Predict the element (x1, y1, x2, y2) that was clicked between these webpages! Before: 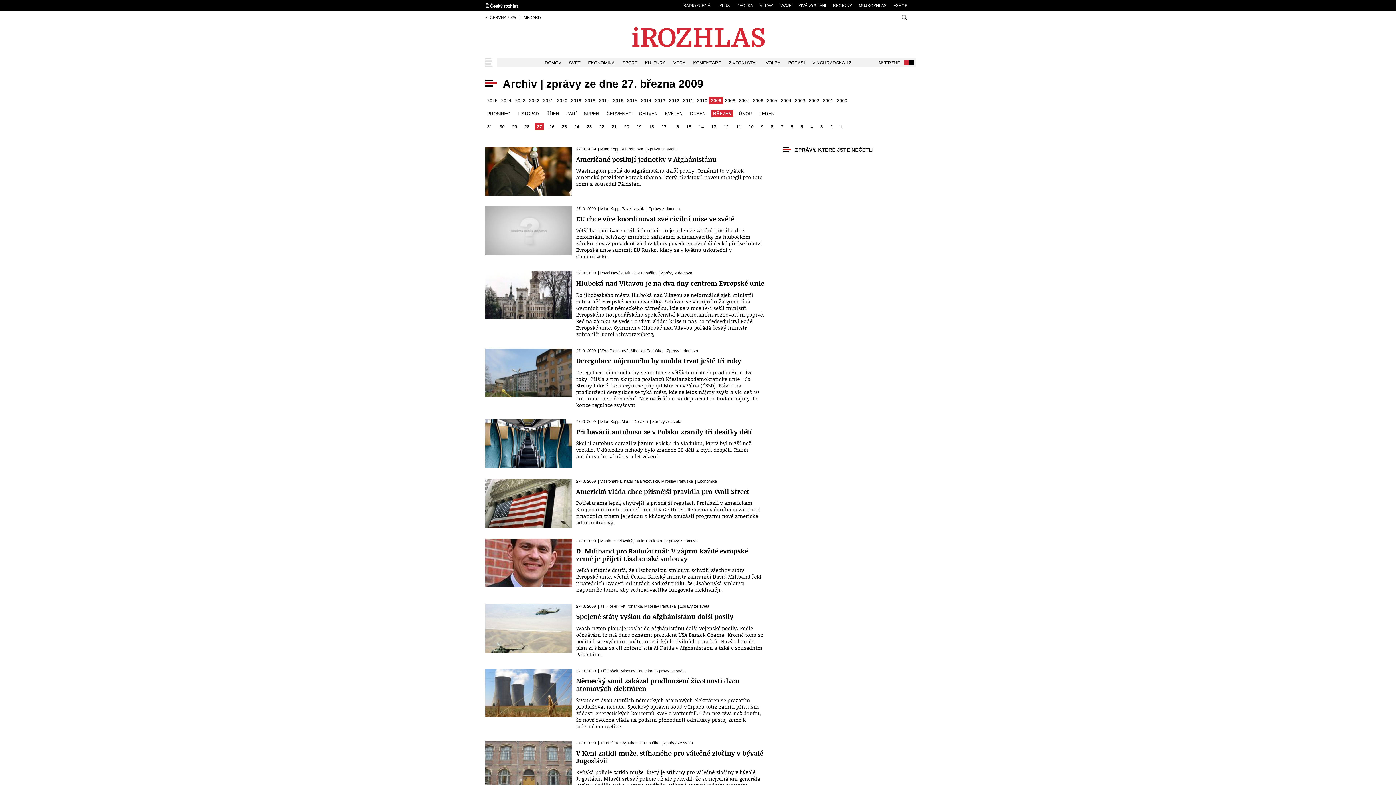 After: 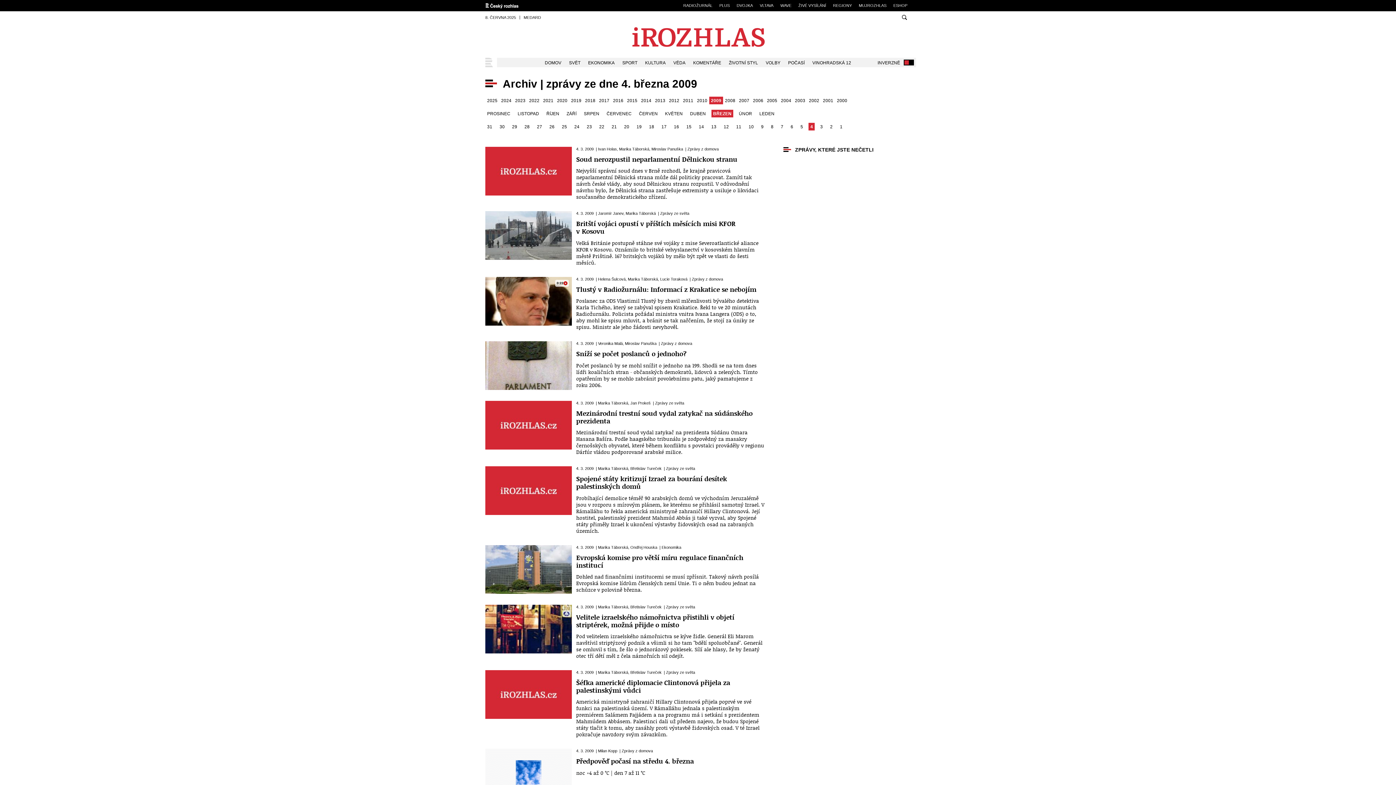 Action: label: 4 bbox: (808, 122, 815, 130)